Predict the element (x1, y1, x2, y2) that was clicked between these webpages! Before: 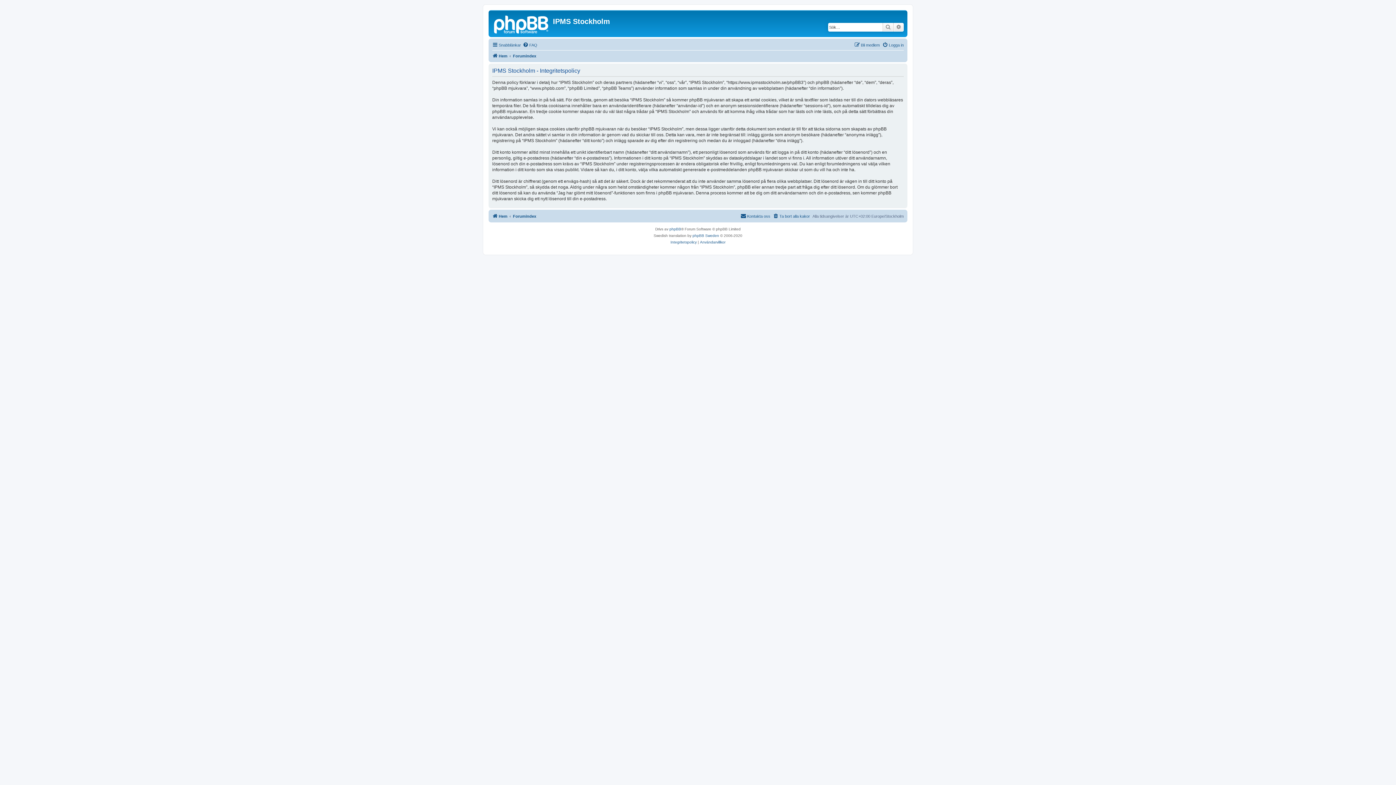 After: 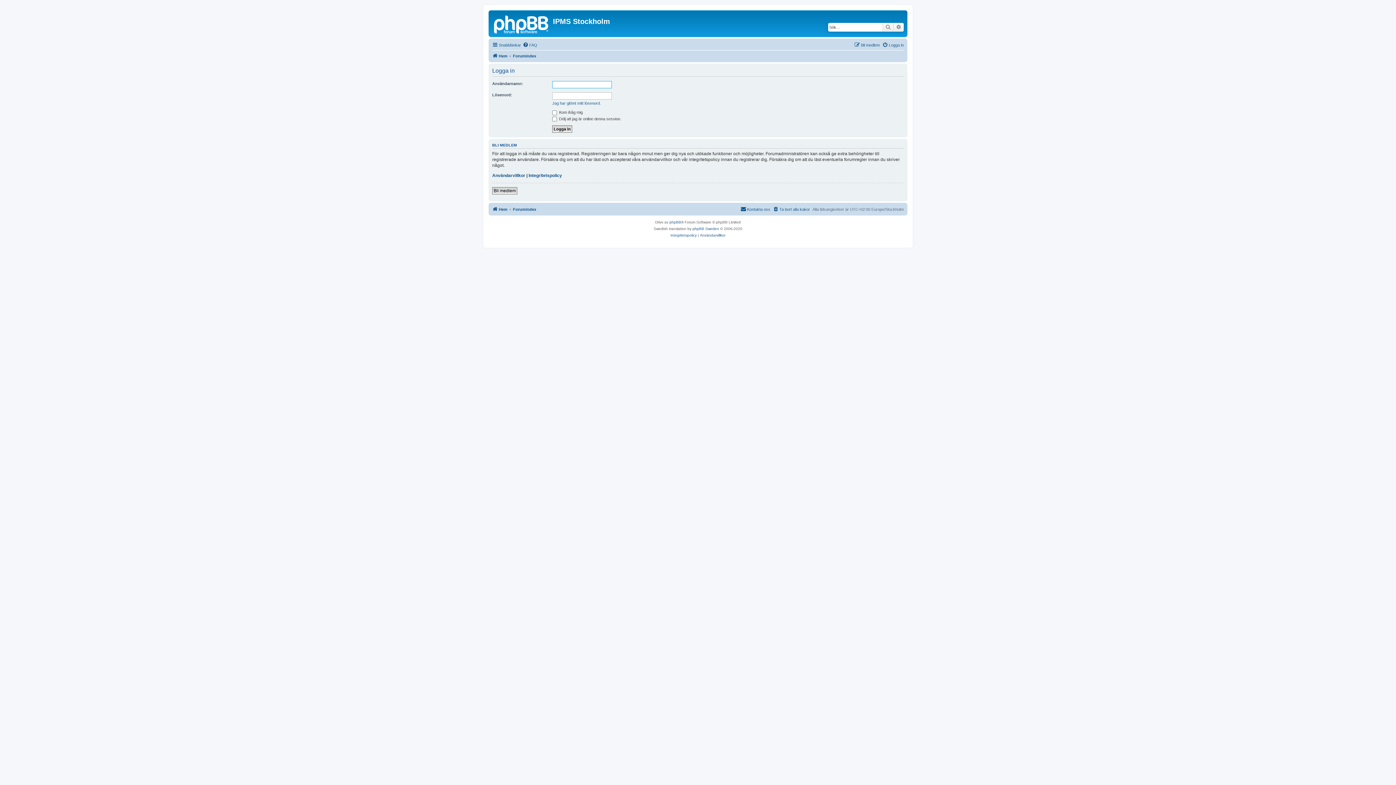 Action: bbox: (882, 40, 904, 49) label: Logga in